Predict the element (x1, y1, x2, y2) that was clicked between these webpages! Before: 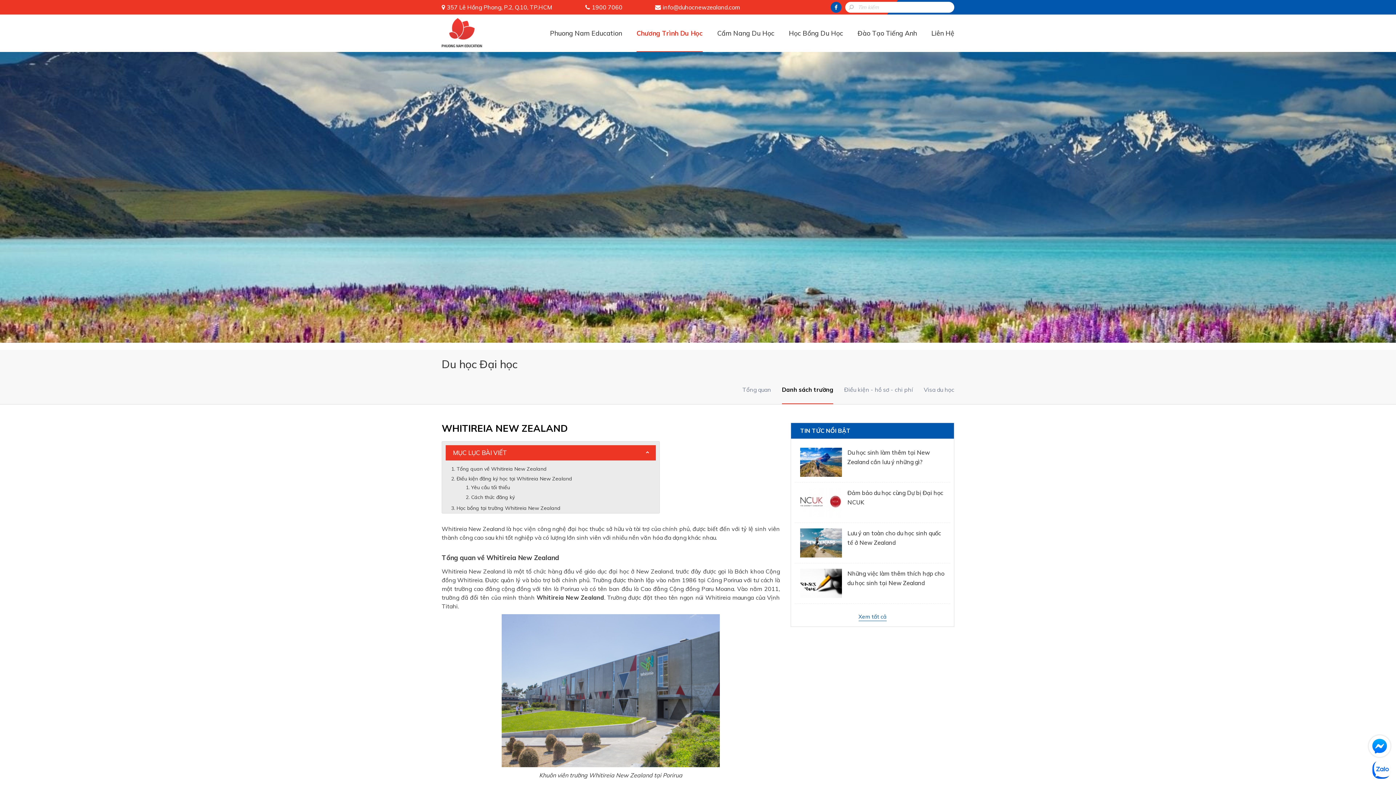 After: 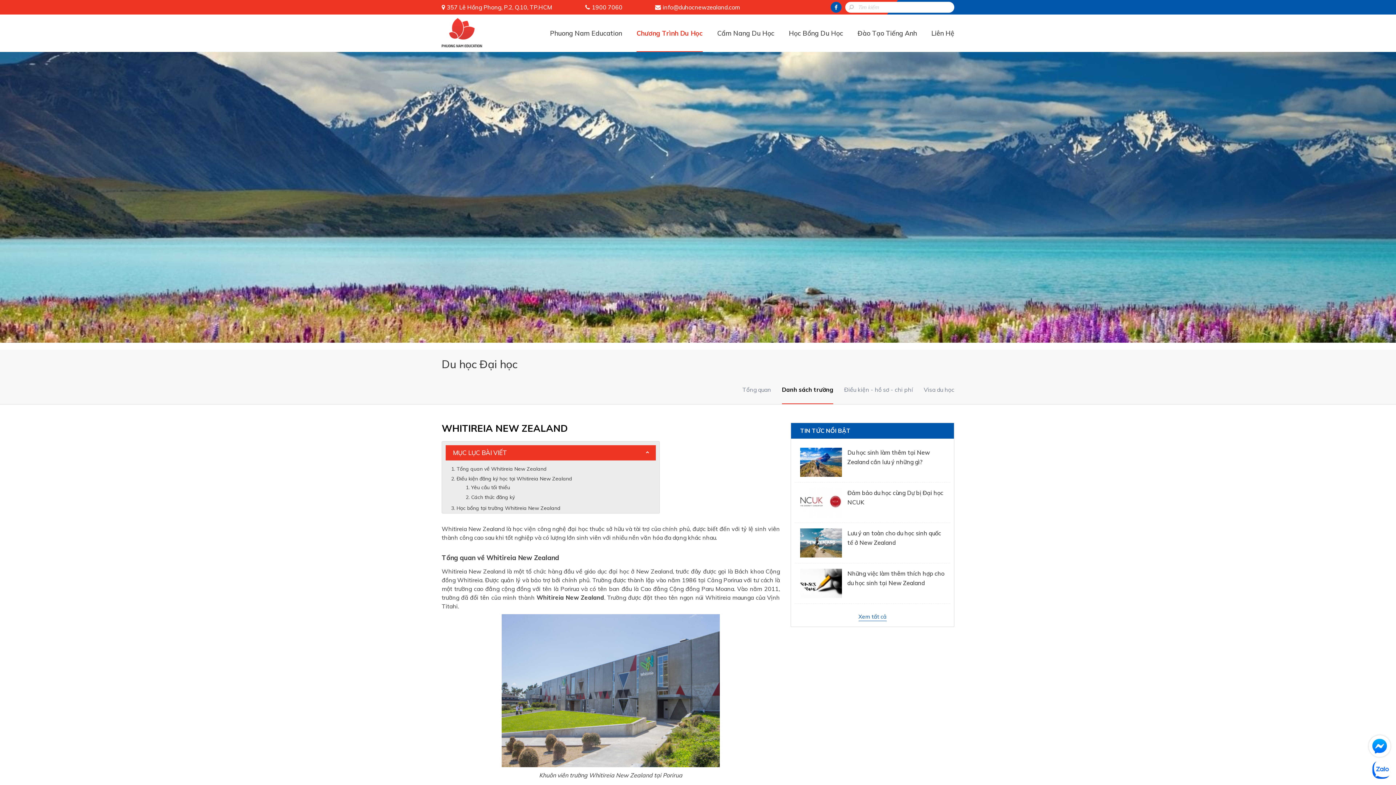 Action: bbox: (0, 52, 1396, 342)